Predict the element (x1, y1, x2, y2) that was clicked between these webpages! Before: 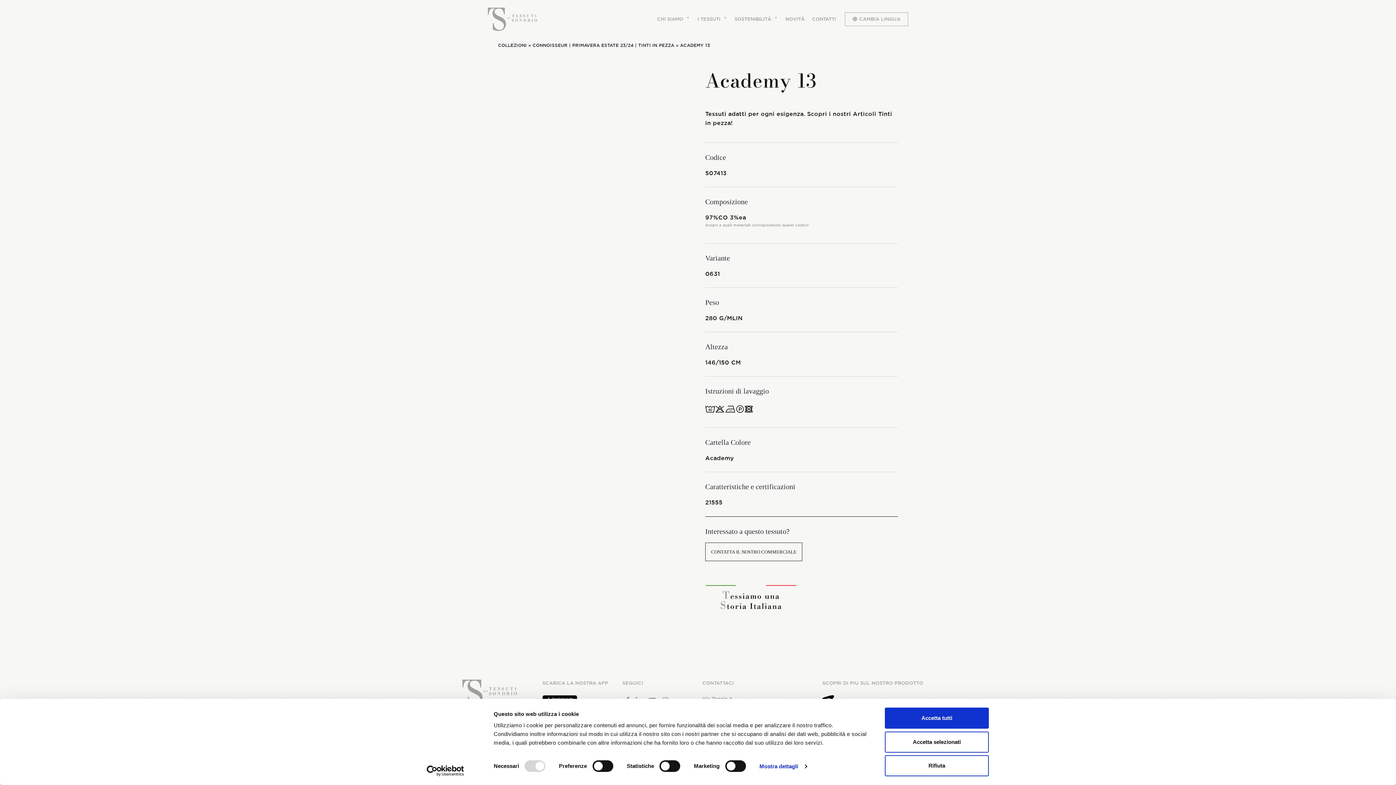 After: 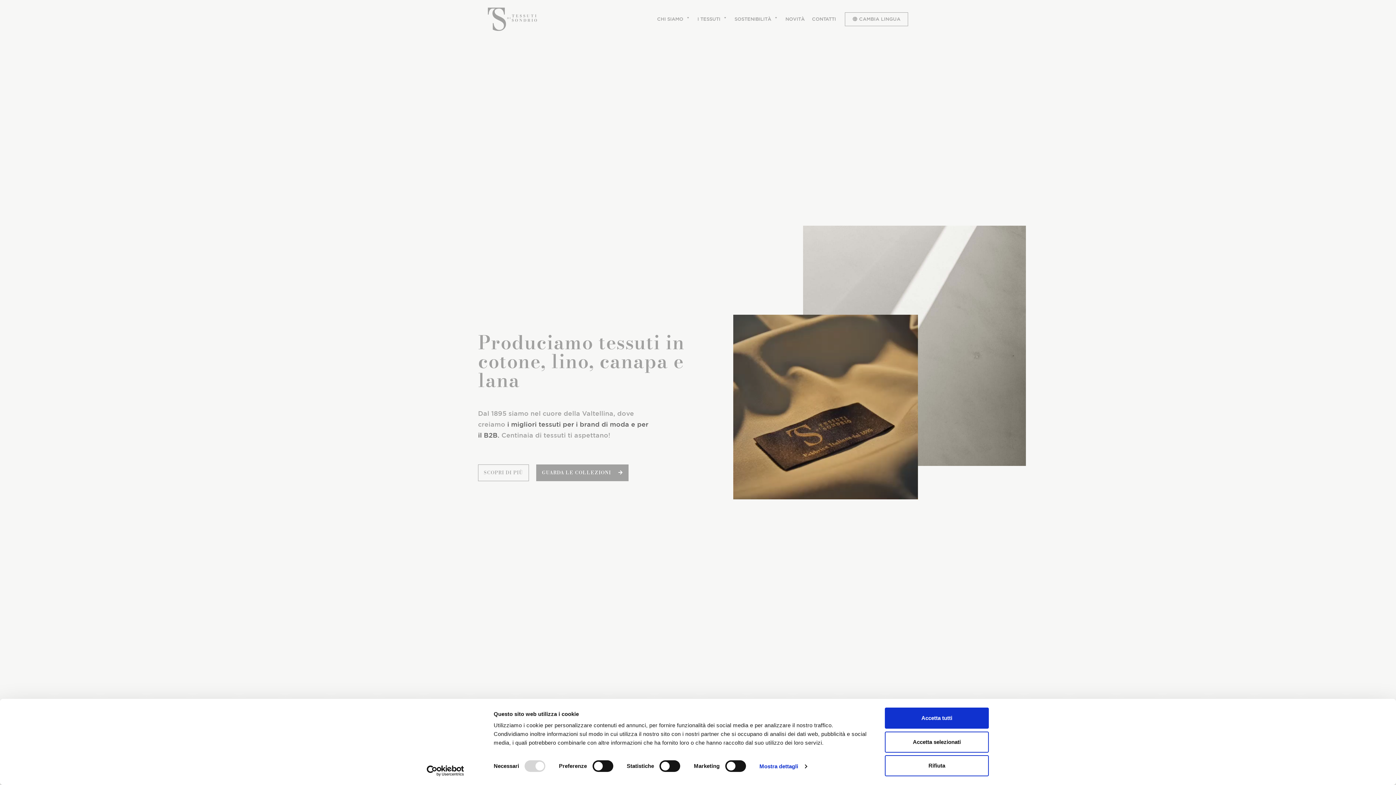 Action: bbox: (462, 689, 517, 695)